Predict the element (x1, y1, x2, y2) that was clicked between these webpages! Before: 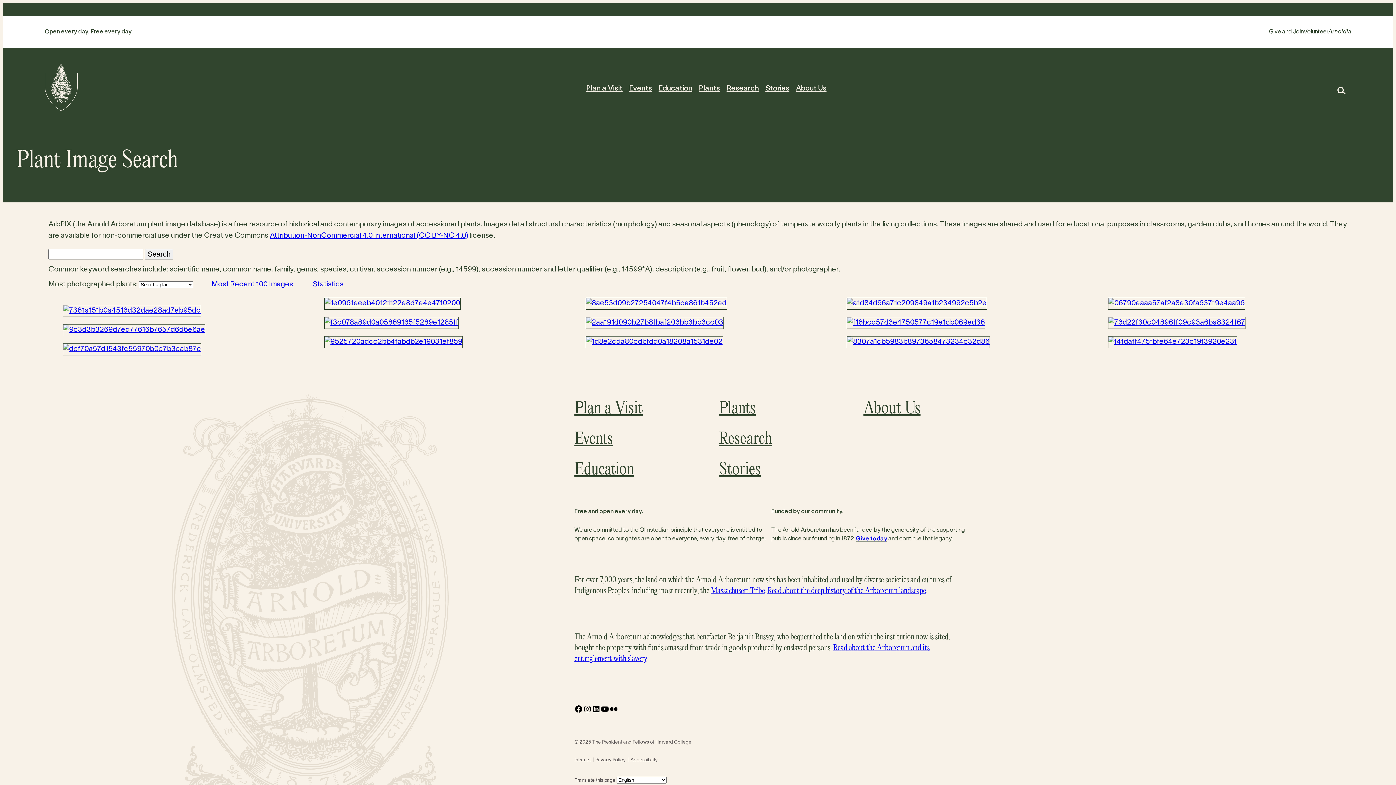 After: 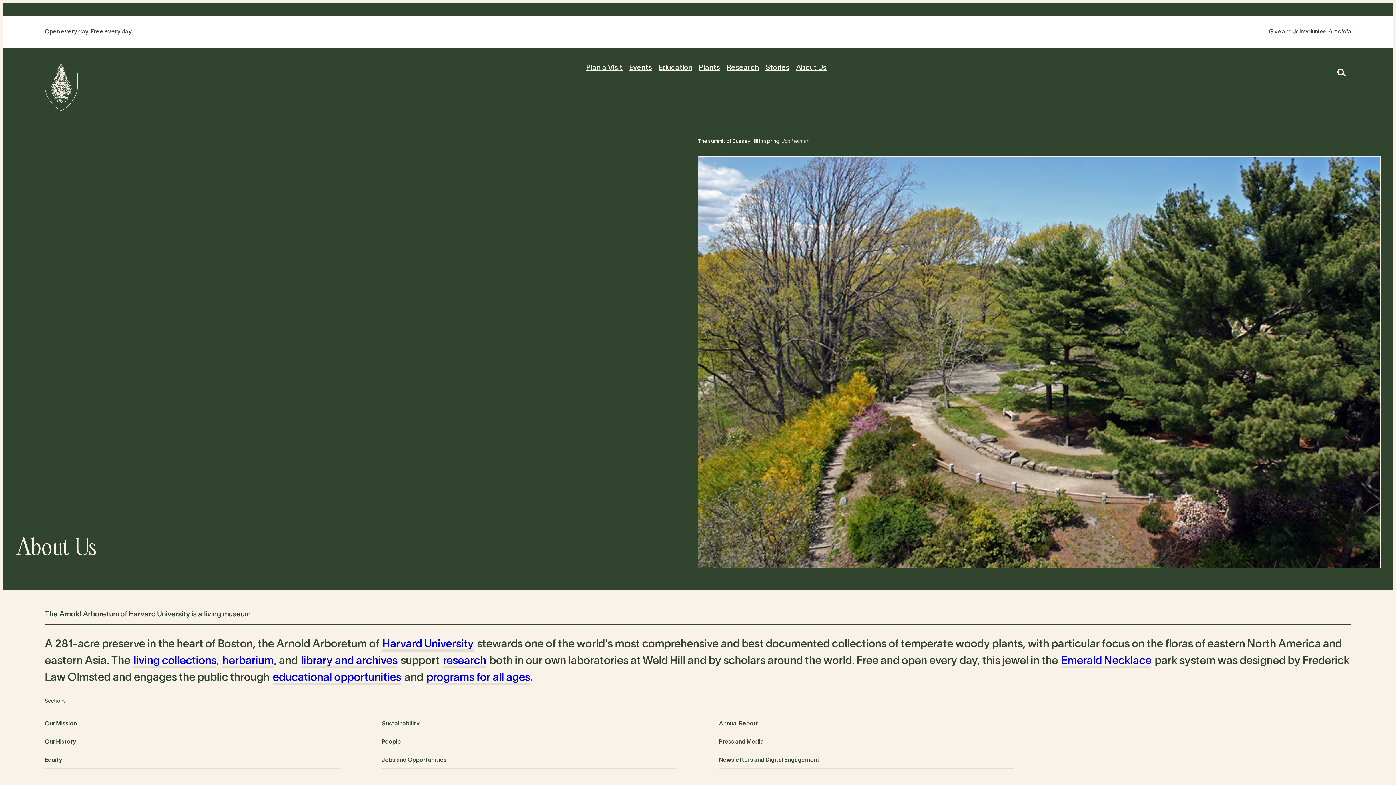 Action: bbox: (863, 393, 966, 424) label: About Us